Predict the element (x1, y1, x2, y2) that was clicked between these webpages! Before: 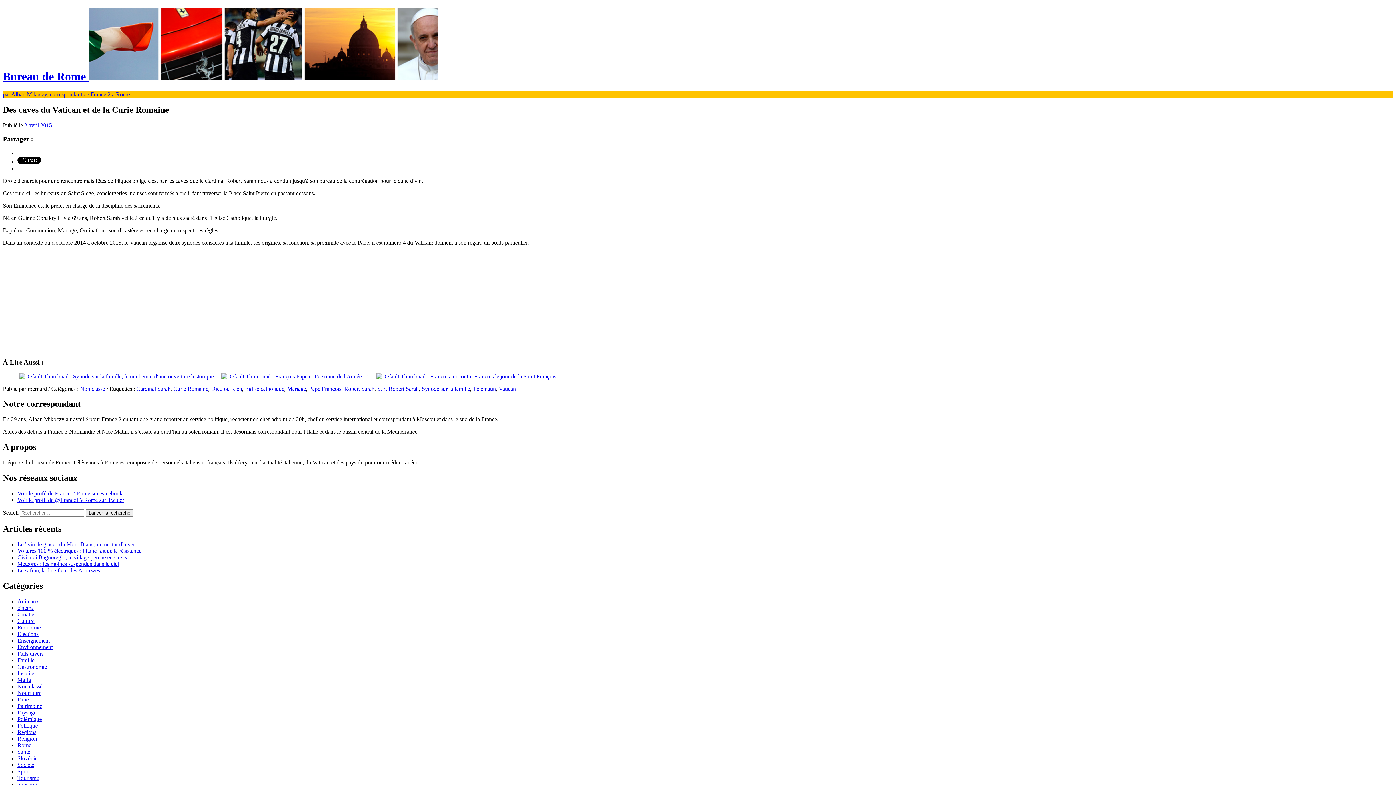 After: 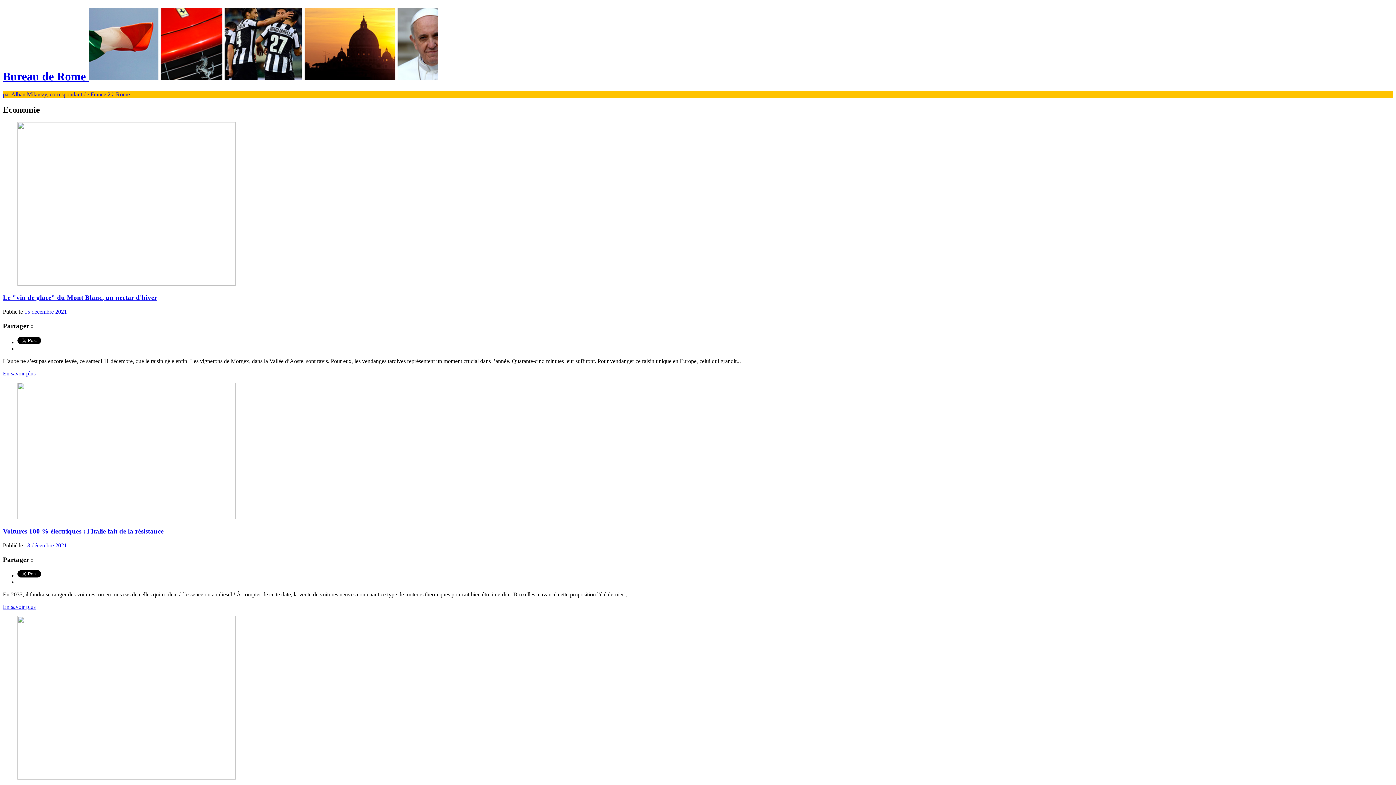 Action: label: Economie bbox: (17, 624, 40, 630)